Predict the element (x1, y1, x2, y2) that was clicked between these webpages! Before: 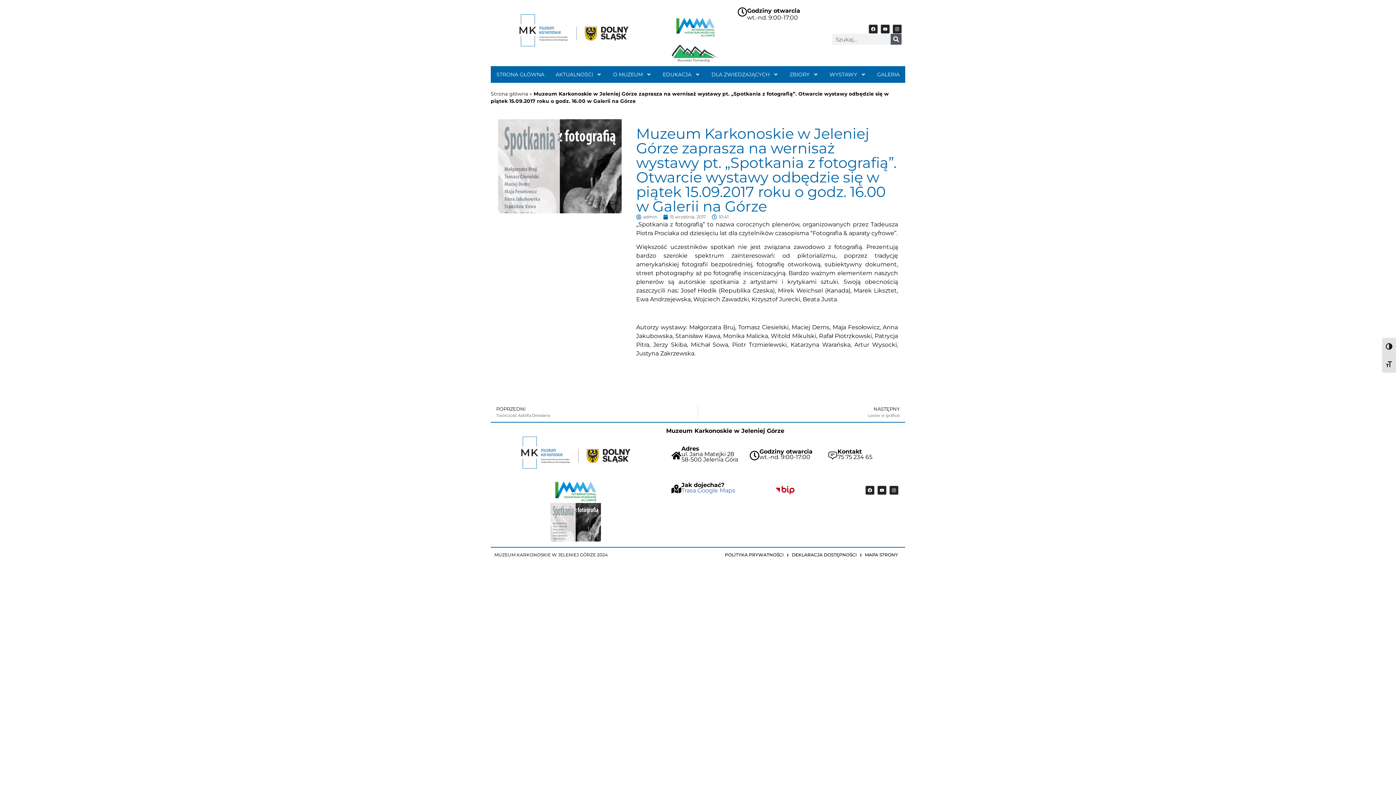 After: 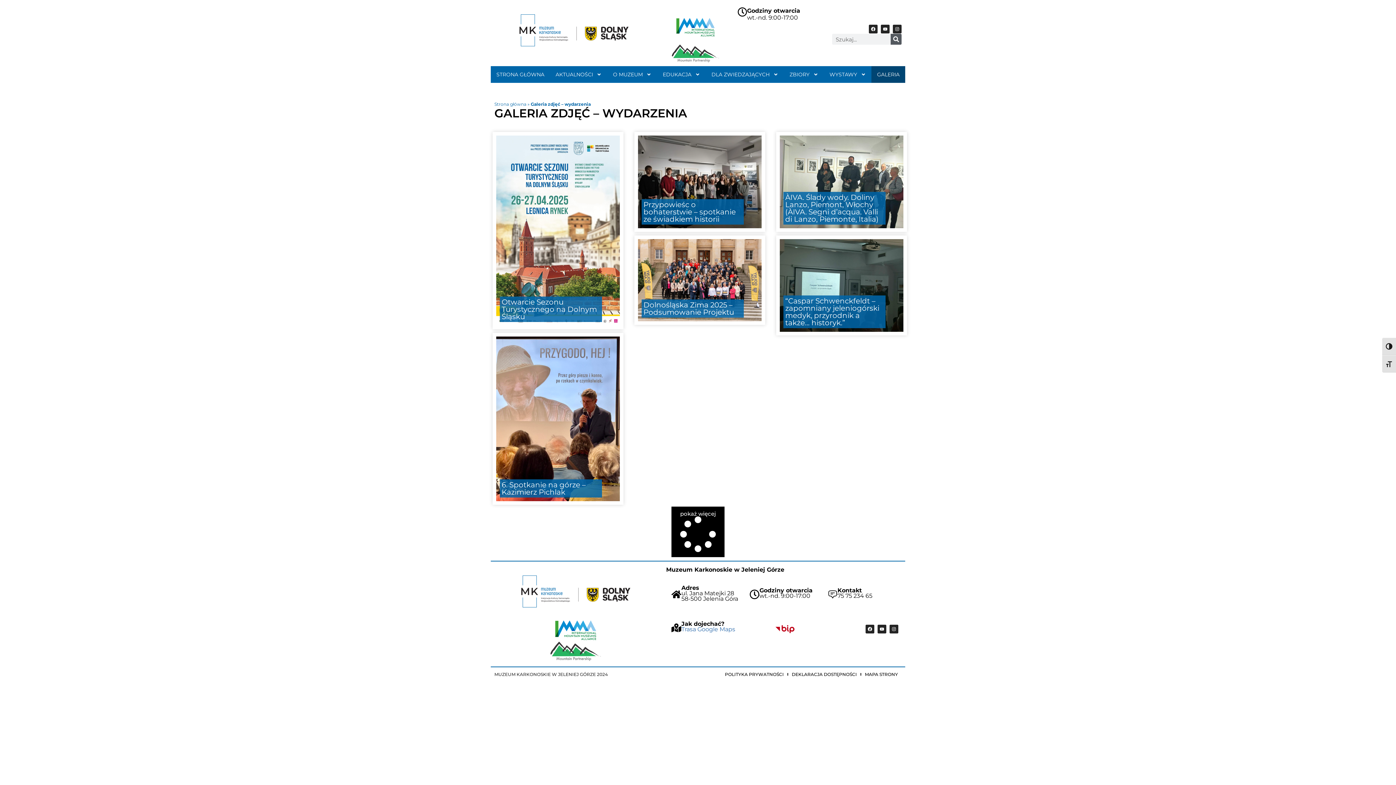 Action: bbox: (871, 66, 905, 82) label: GALERIA